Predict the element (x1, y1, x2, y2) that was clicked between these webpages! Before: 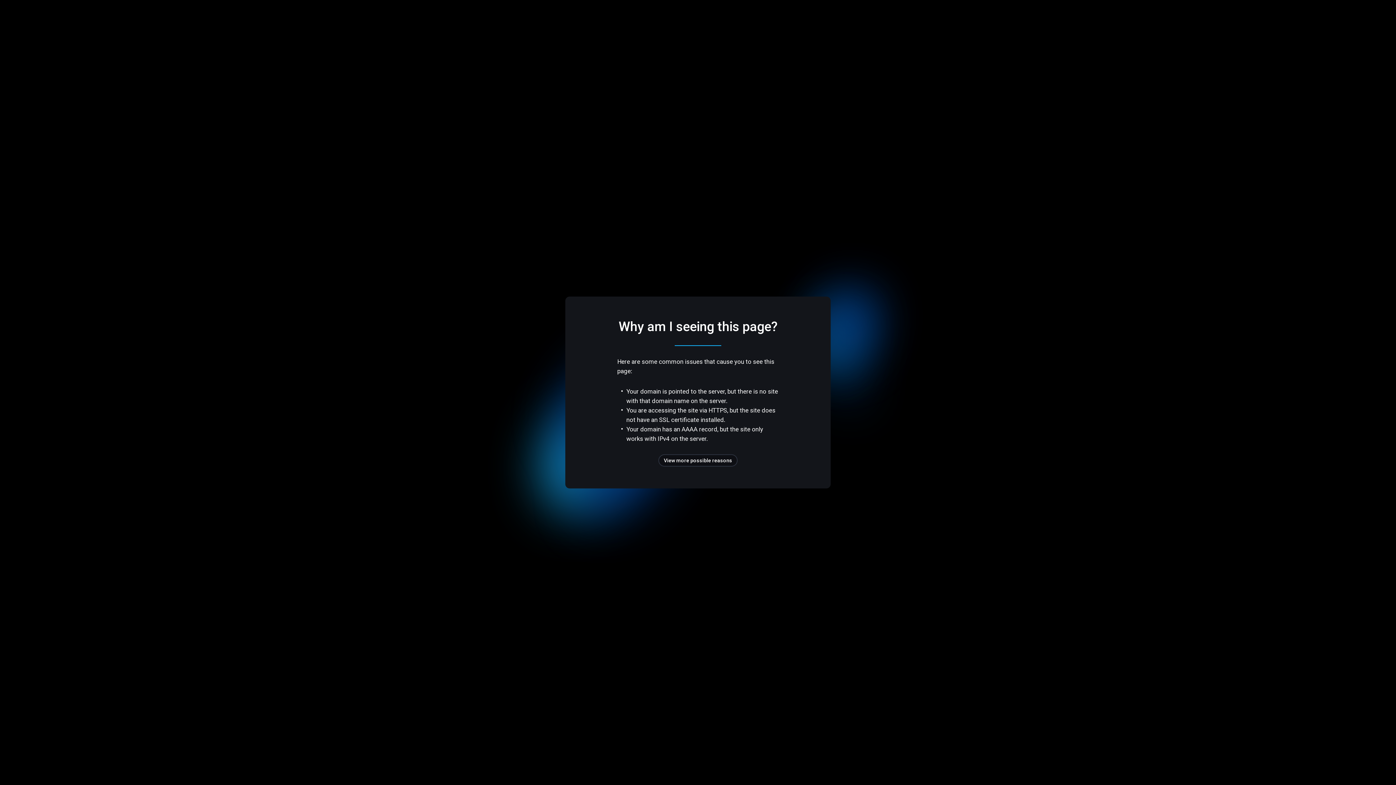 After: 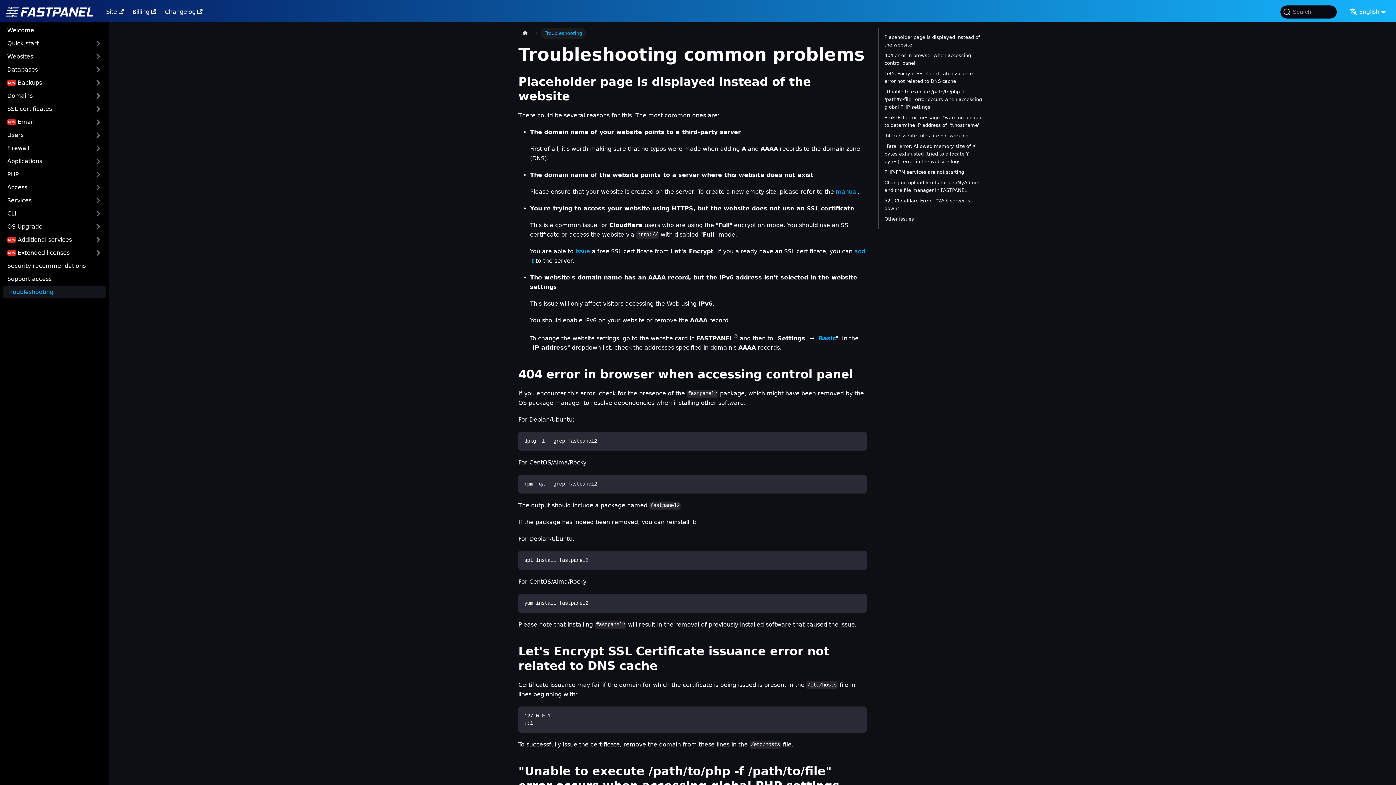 Action: label: View more possible reasons bbox: (658, 454, 737, 466)